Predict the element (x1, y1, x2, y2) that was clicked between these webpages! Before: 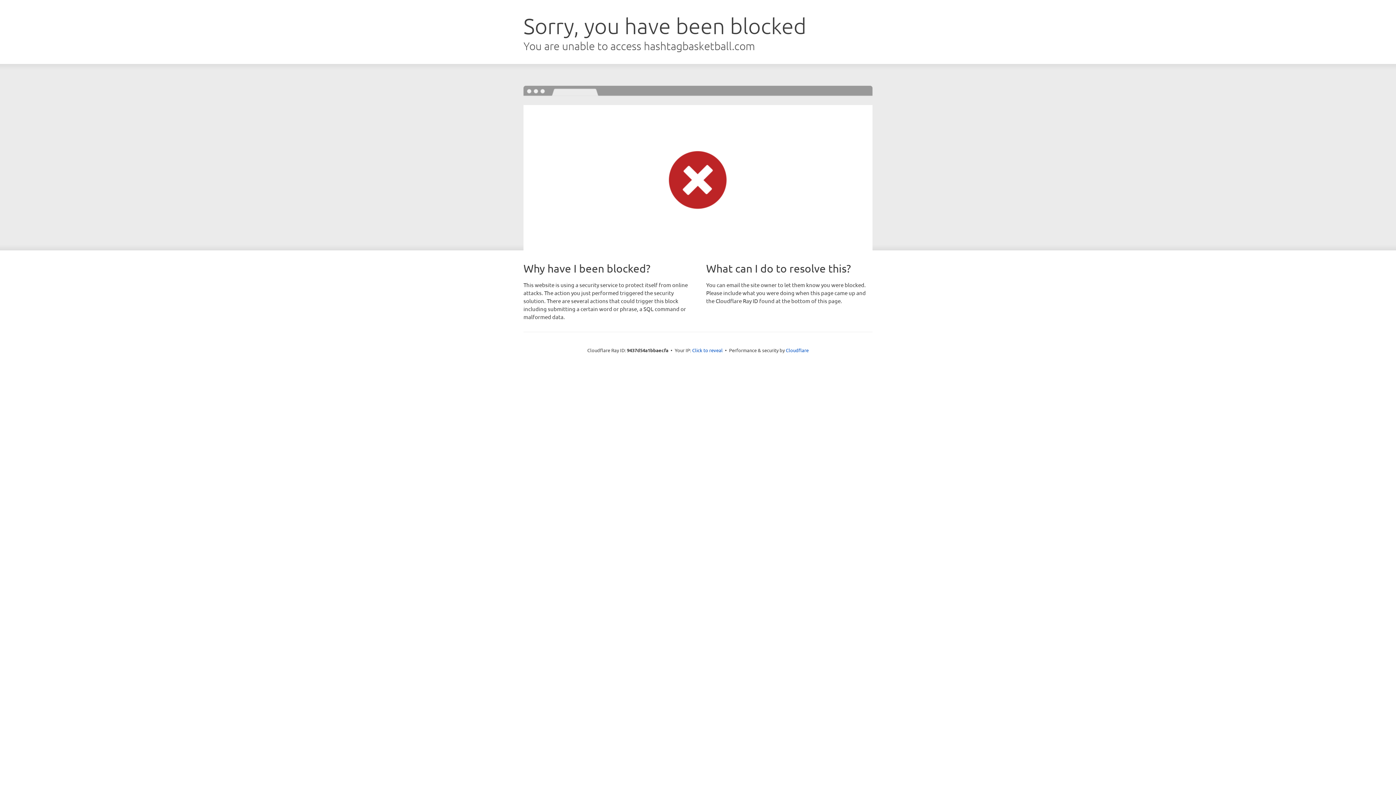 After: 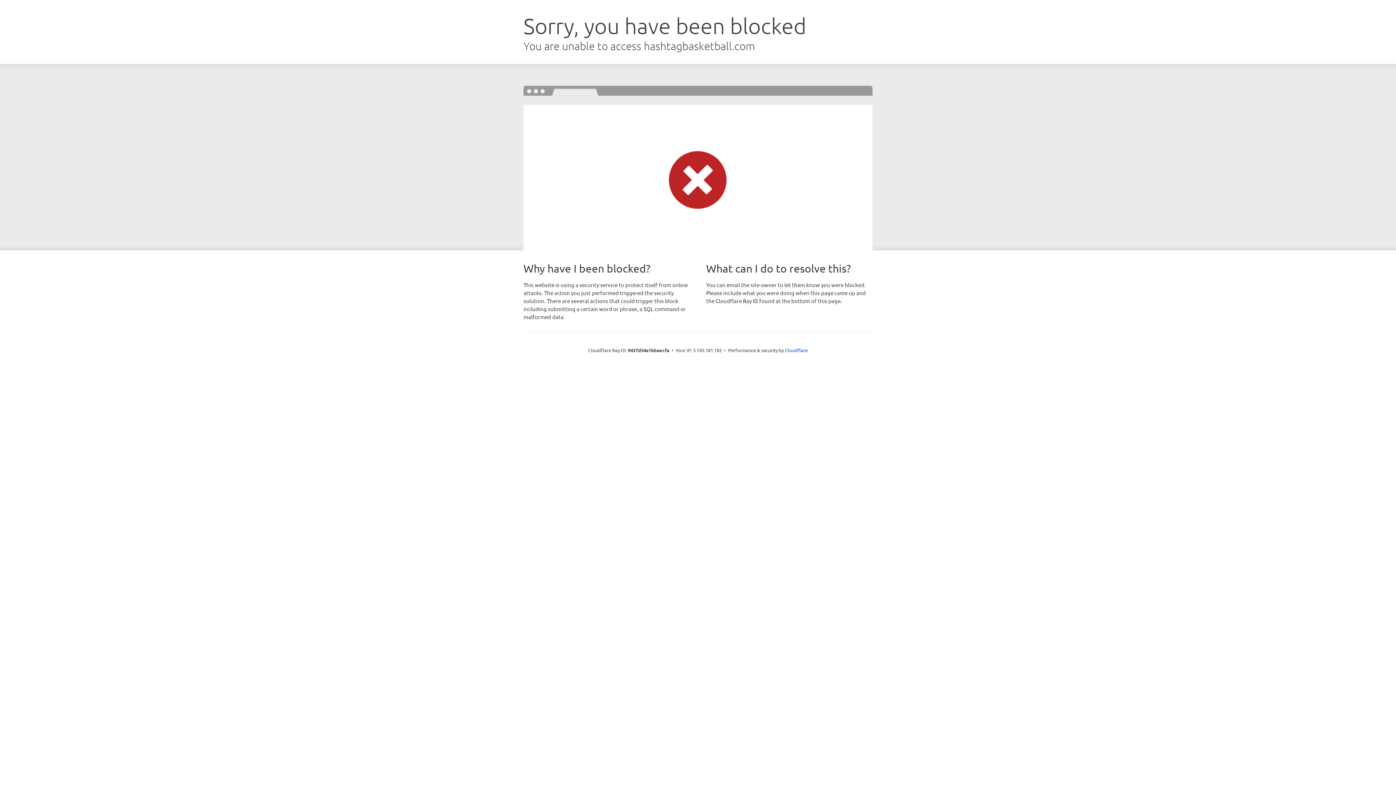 Action: bbox: (692, 346, 722, 353) label: Click to reveal